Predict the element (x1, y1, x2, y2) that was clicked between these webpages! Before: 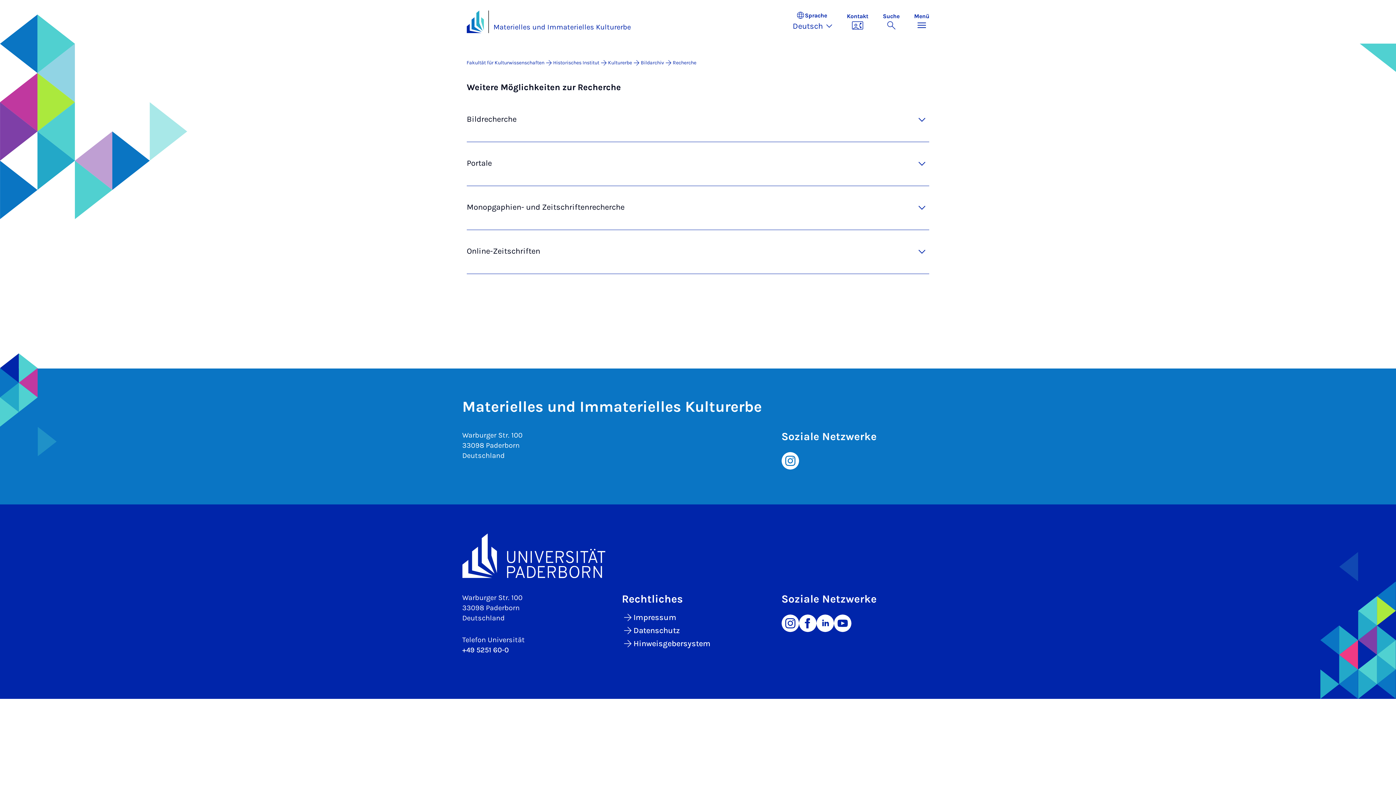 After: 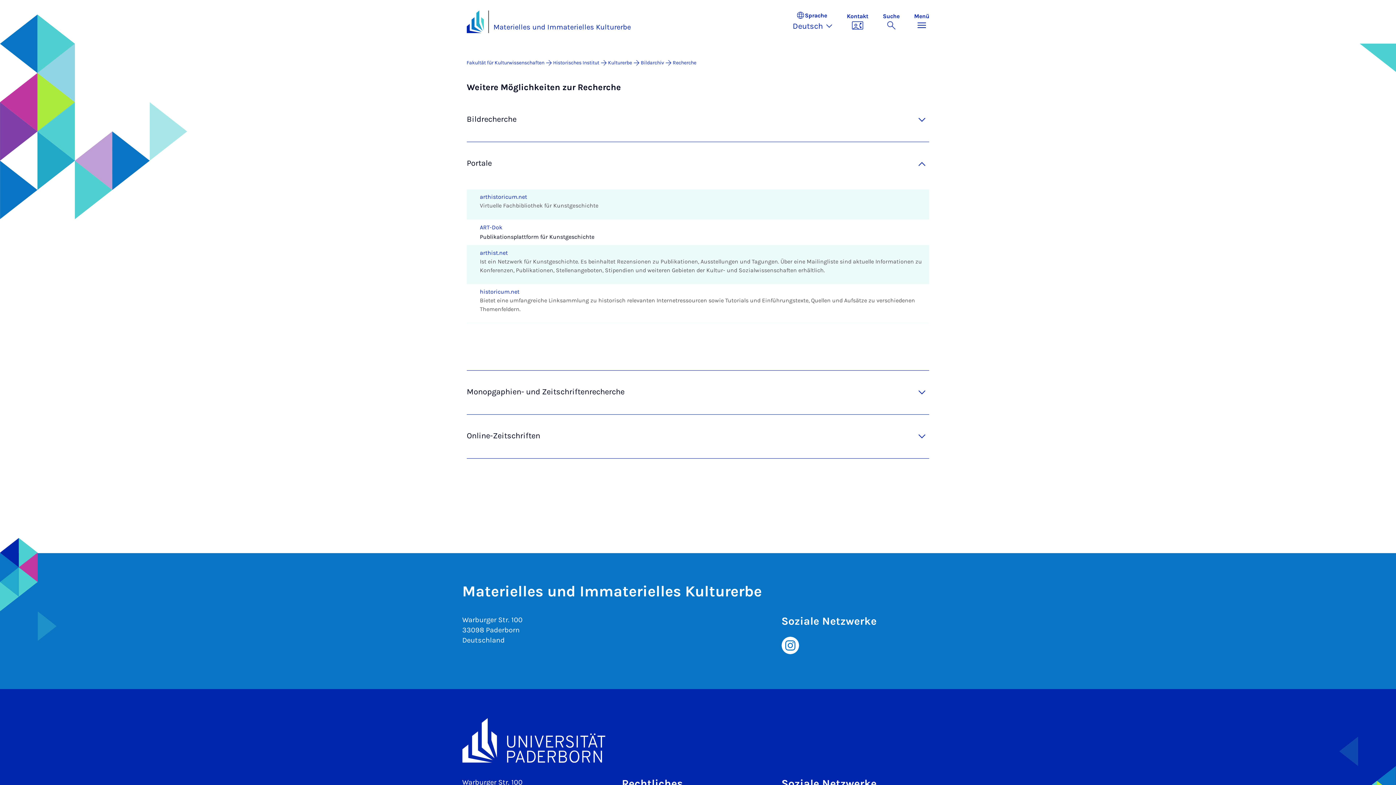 Action: label: Portale bbox: (466, 156, 929, 171)